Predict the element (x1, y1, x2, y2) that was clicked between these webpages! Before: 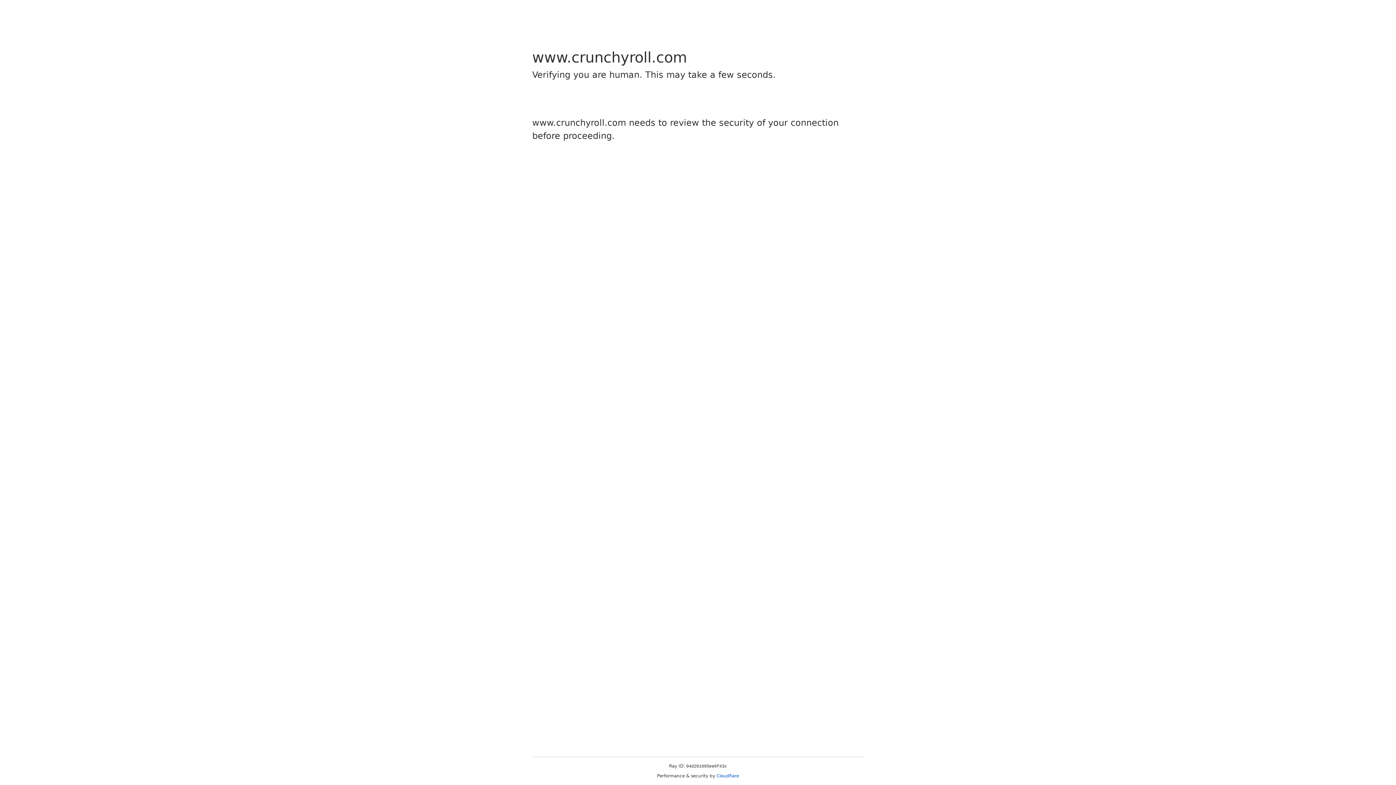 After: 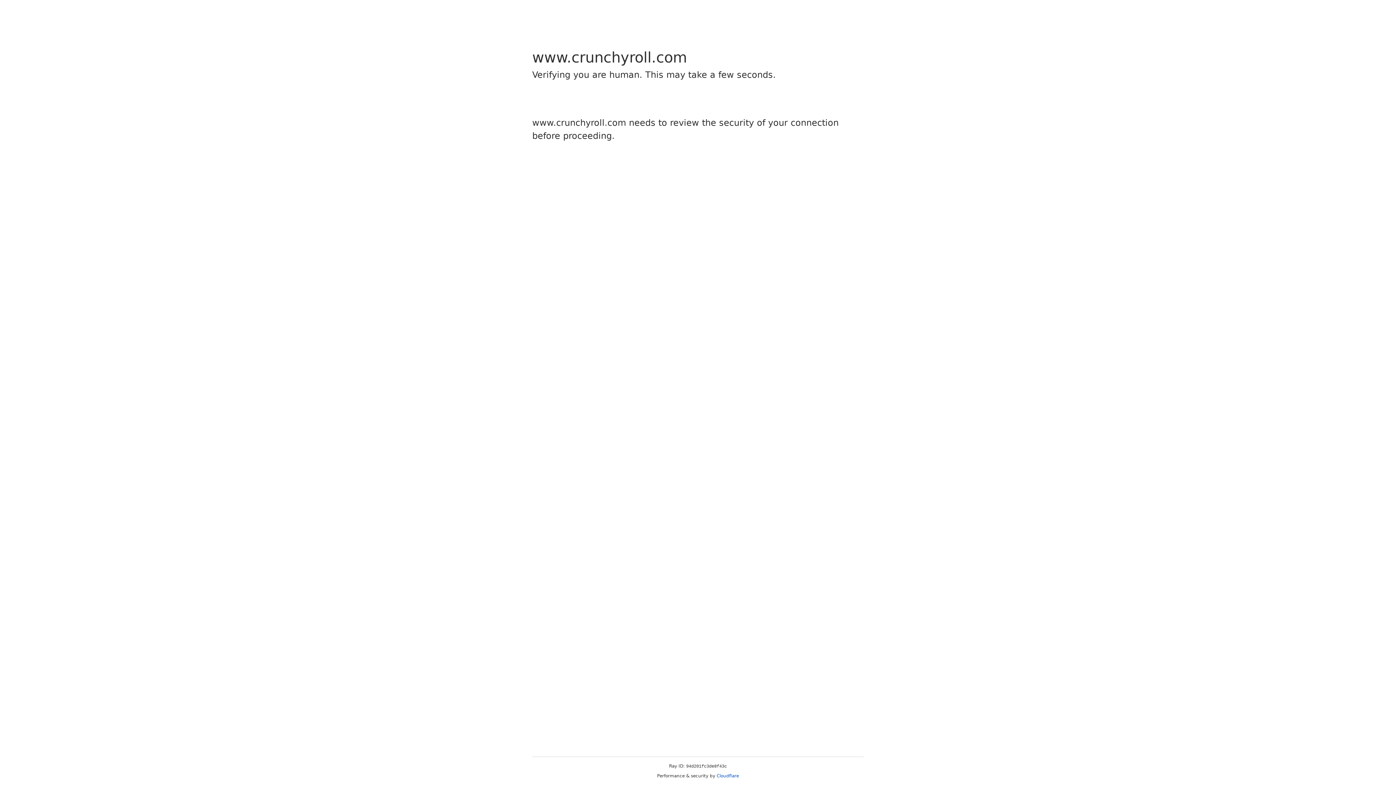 Action: bbox: (716, 773, 739, 778) label: Cloudflare